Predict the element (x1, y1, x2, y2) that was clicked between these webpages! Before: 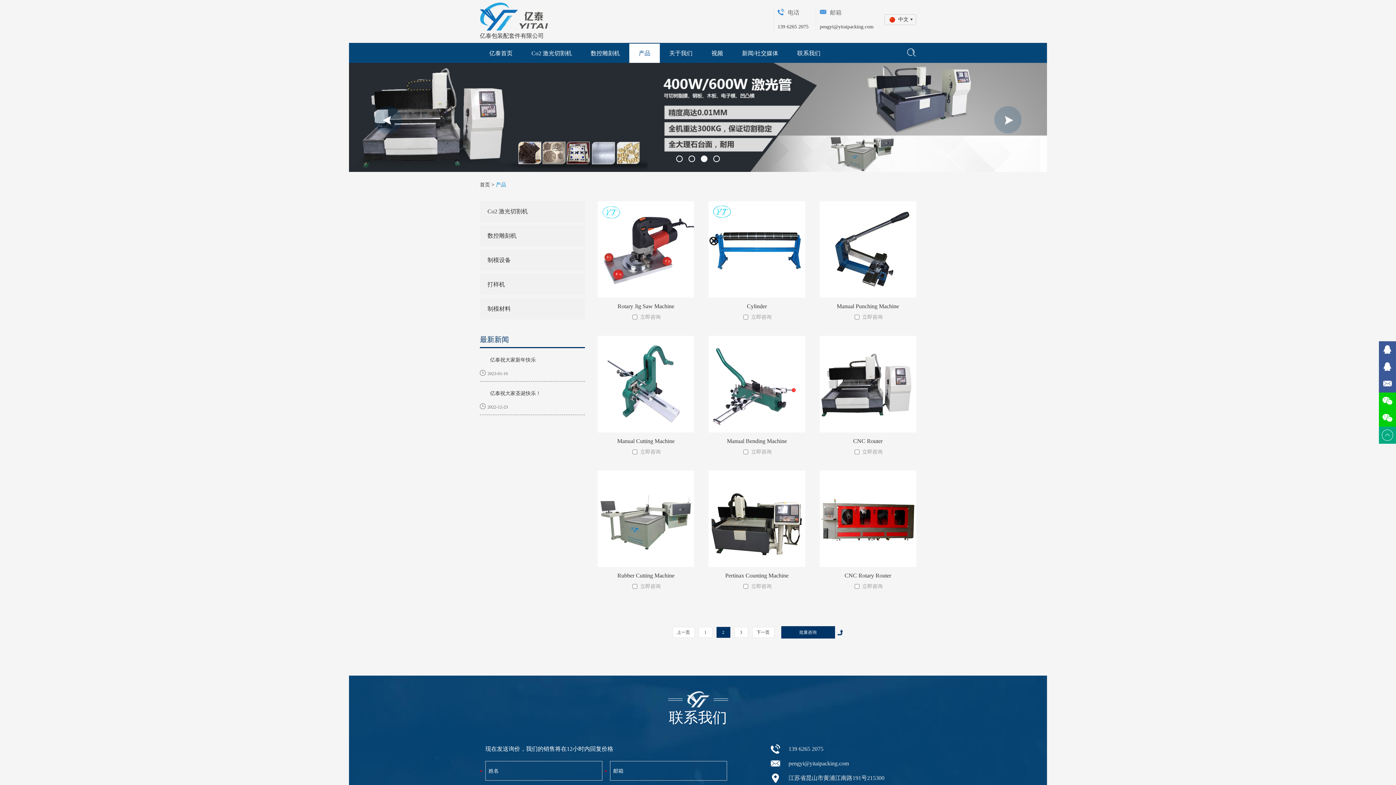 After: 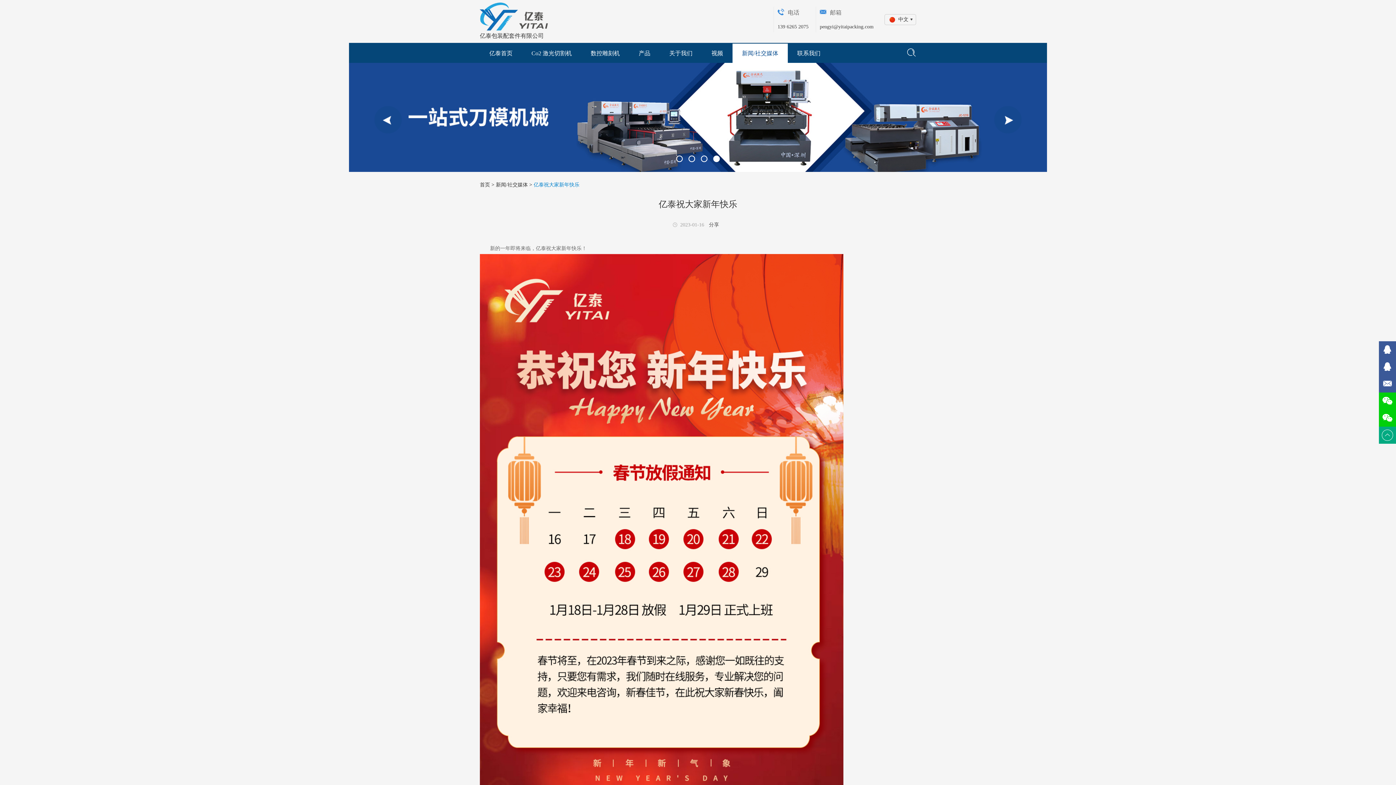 Action: label: 亿泰祝大家新年快乐 bbox: (480, 356, 585, 364)